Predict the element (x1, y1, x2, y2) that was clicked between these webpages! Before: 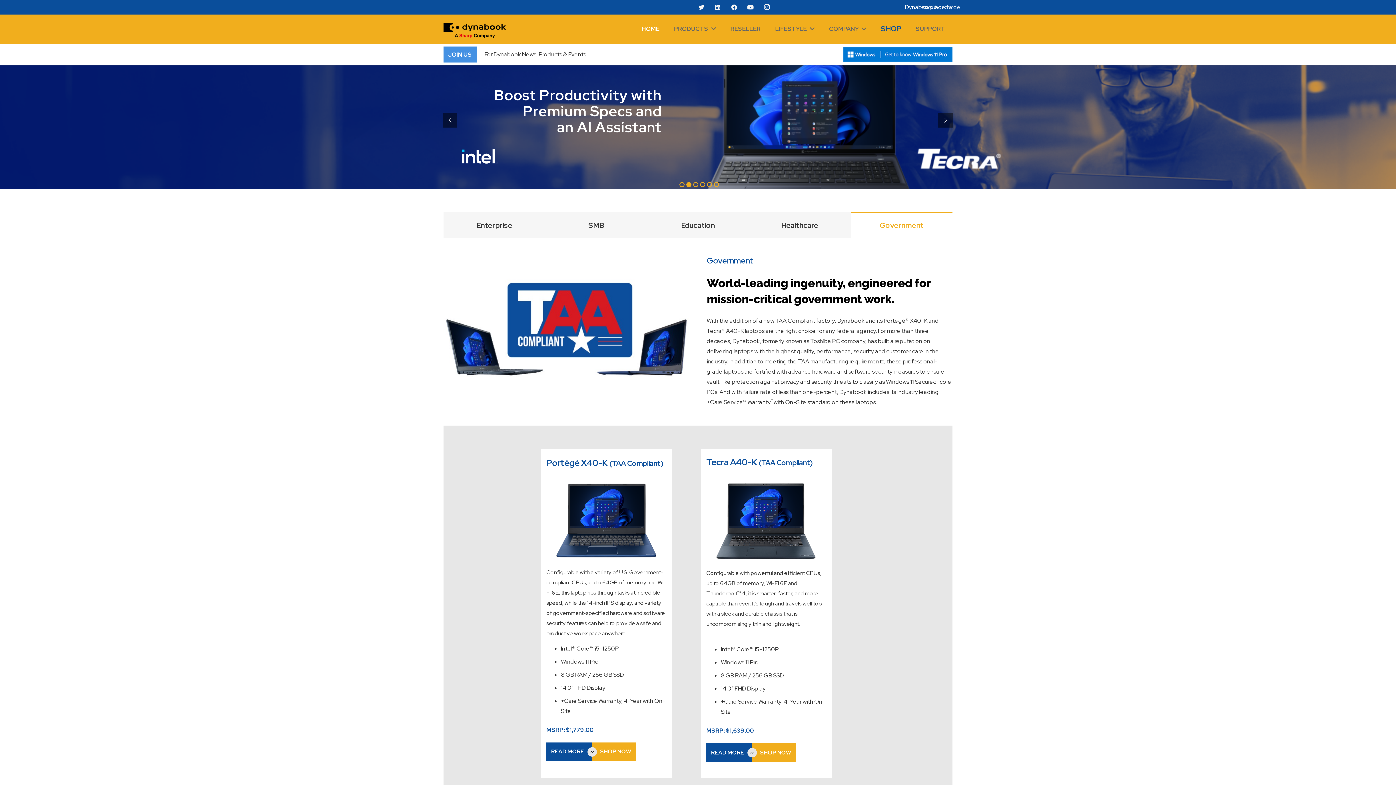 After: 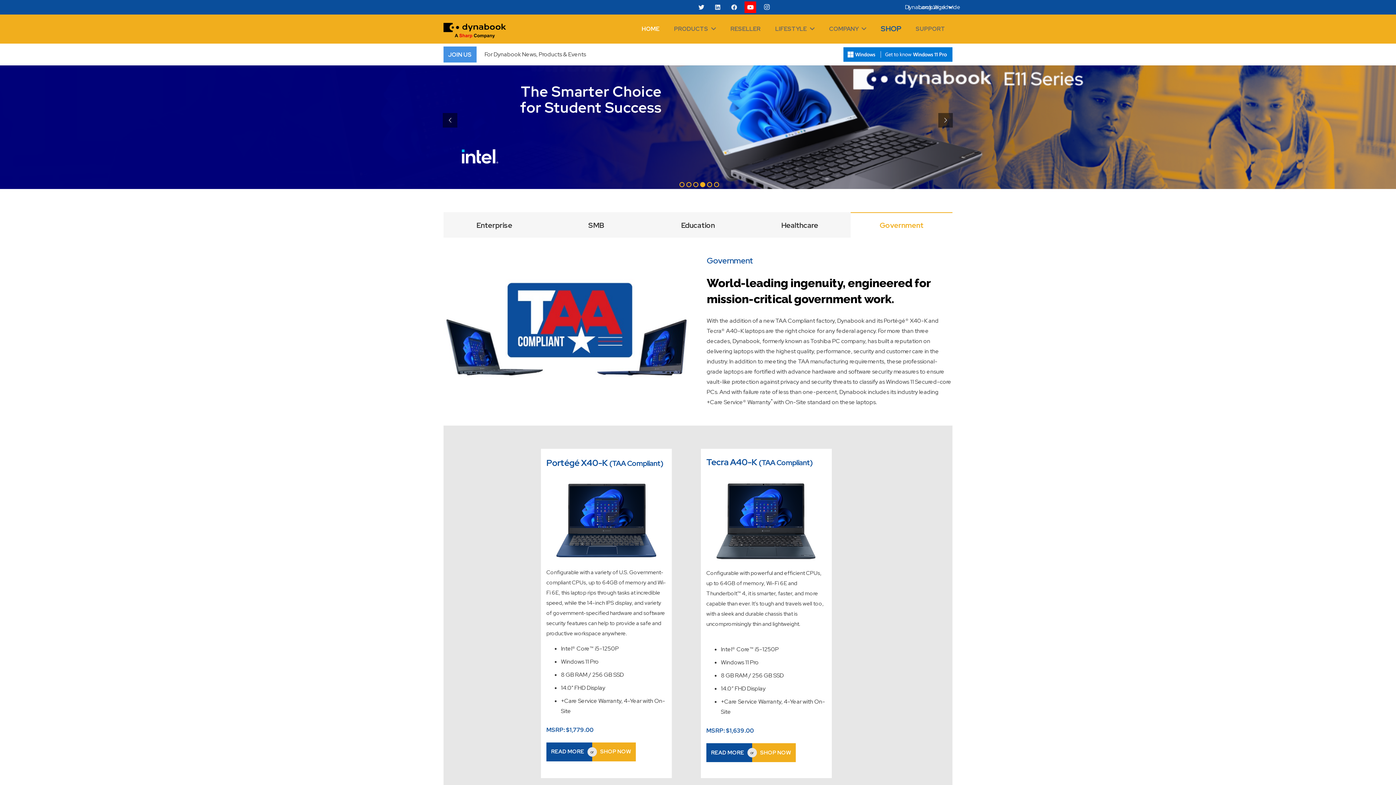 Action: label: YouTube bbox: (744, 1, 756, 13)